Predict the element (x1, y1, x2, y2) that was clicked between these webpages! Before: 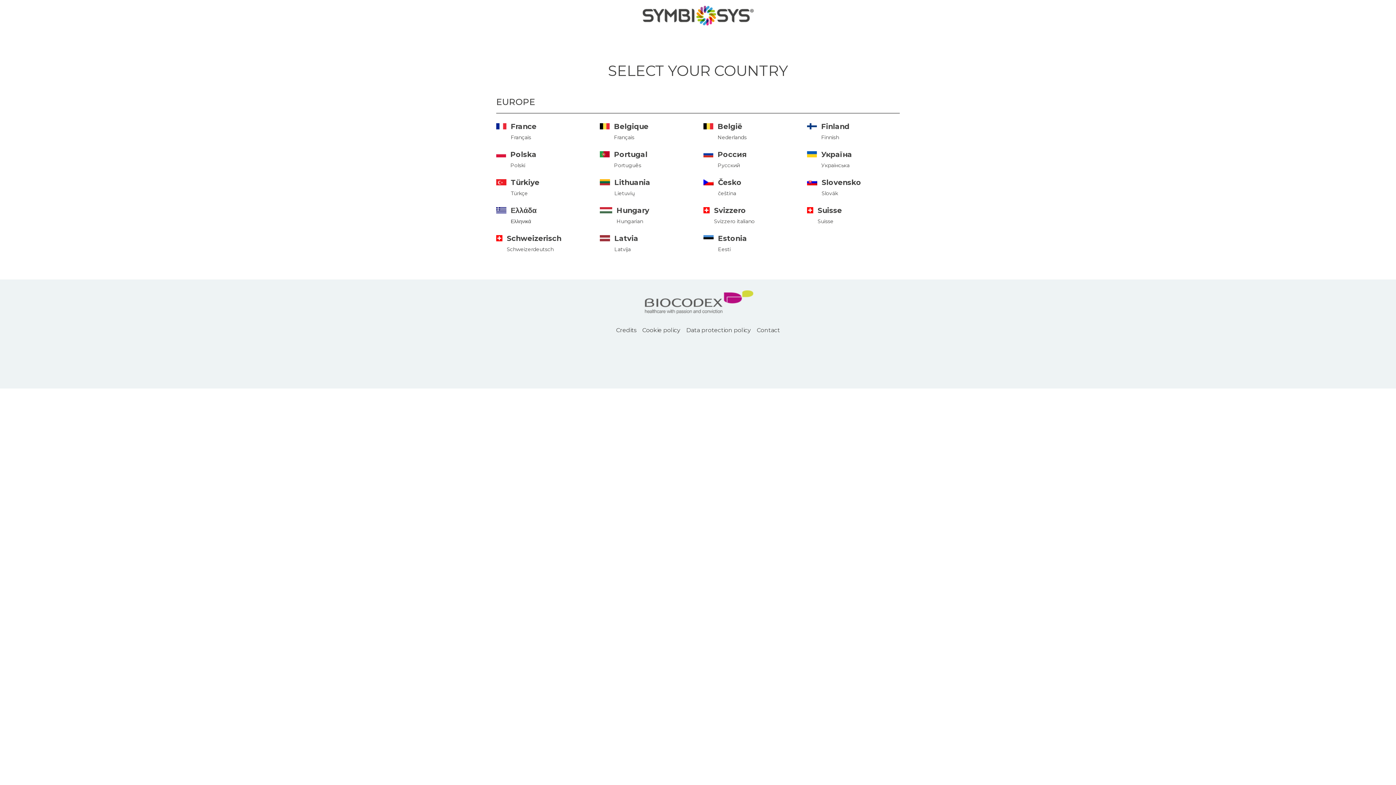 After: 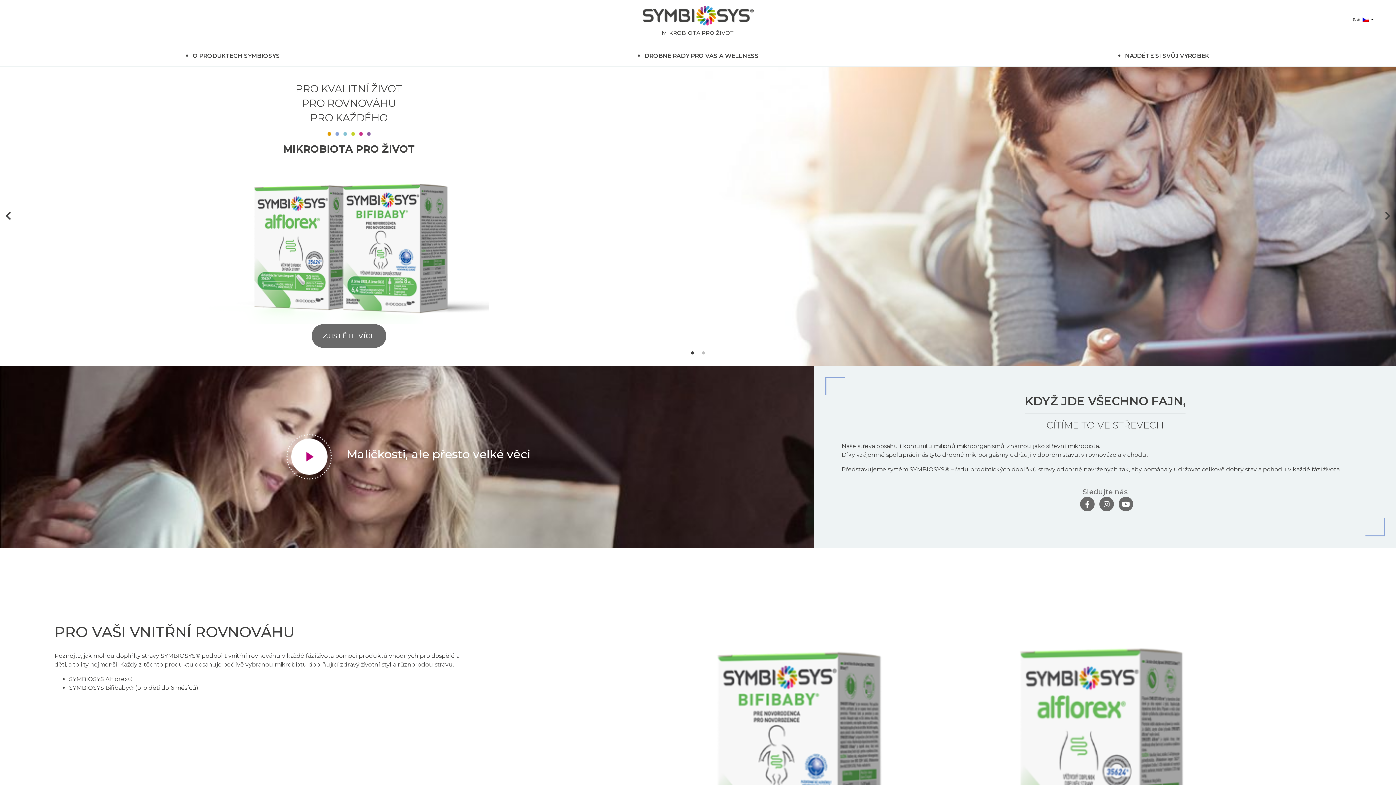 Action: label:  
Česko
čeština bbox: (698, 178, 801, 197)